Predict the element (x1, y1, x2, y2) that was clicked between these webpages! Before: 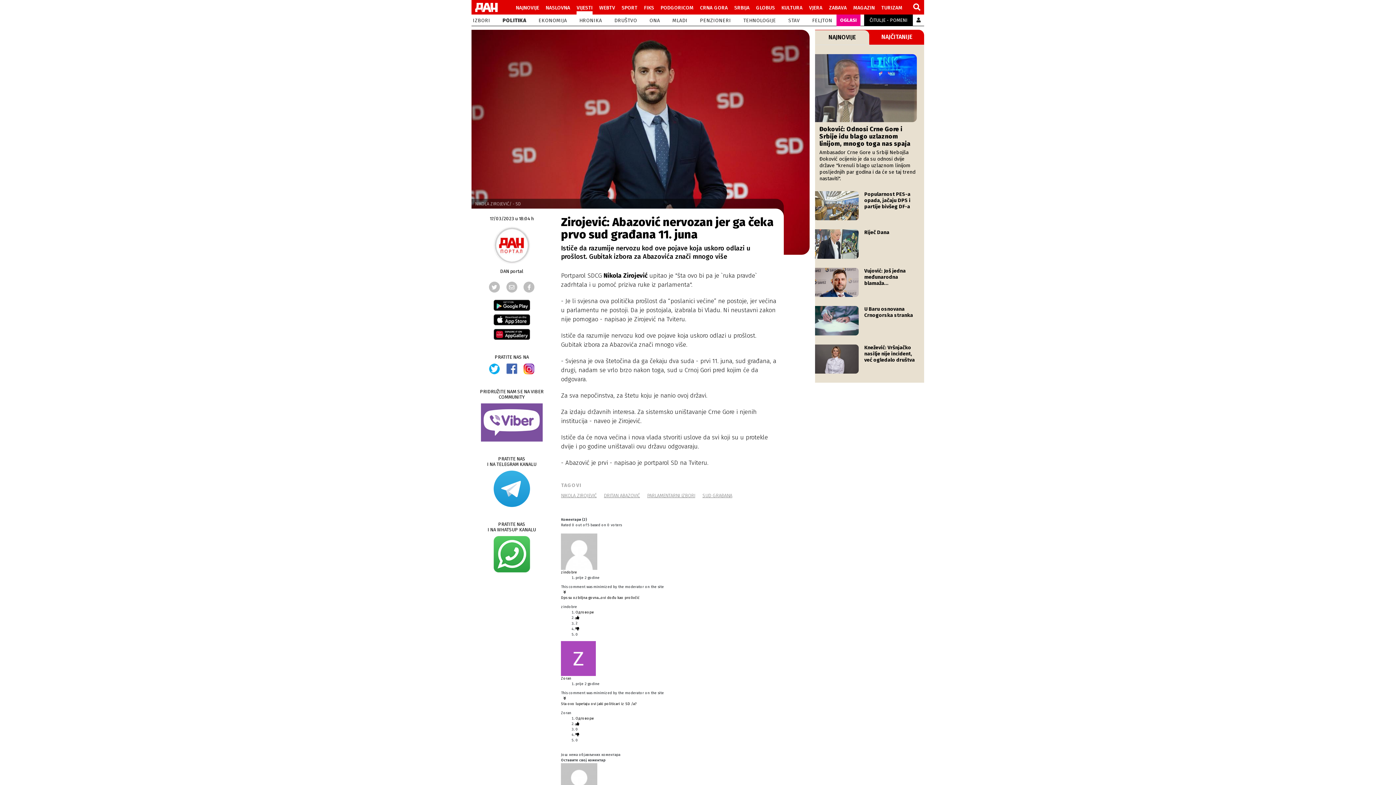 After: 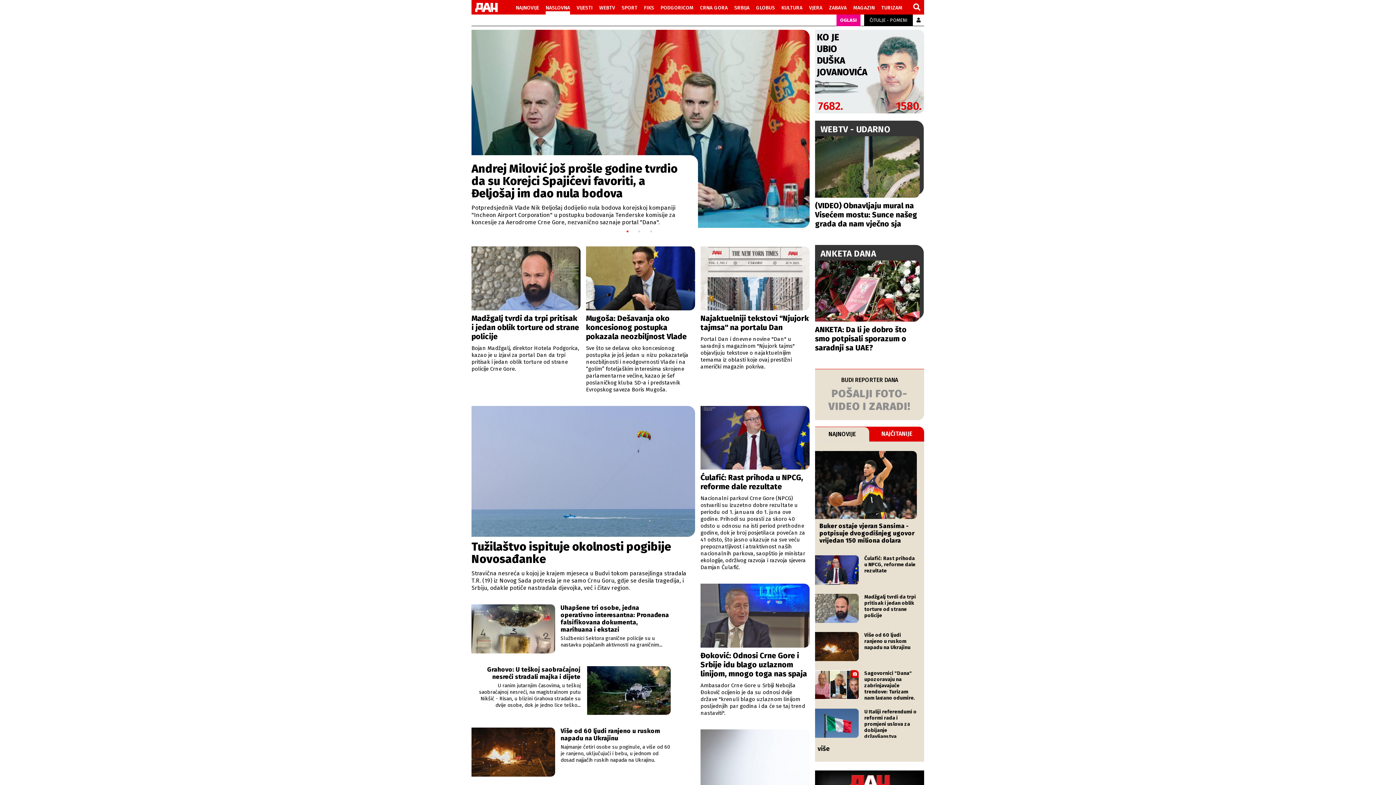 Action: bbox: (545, 2, 570, 11) label: NASLOVNA